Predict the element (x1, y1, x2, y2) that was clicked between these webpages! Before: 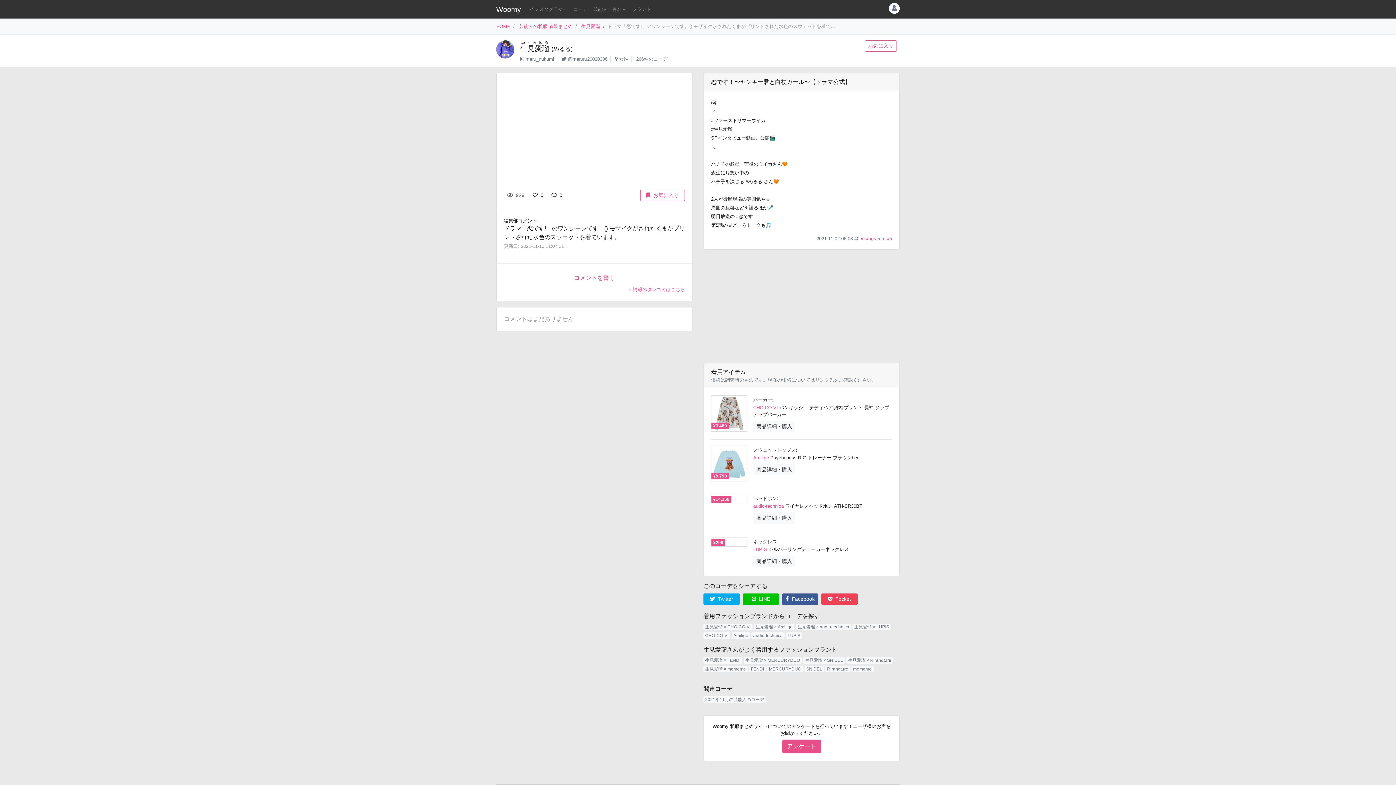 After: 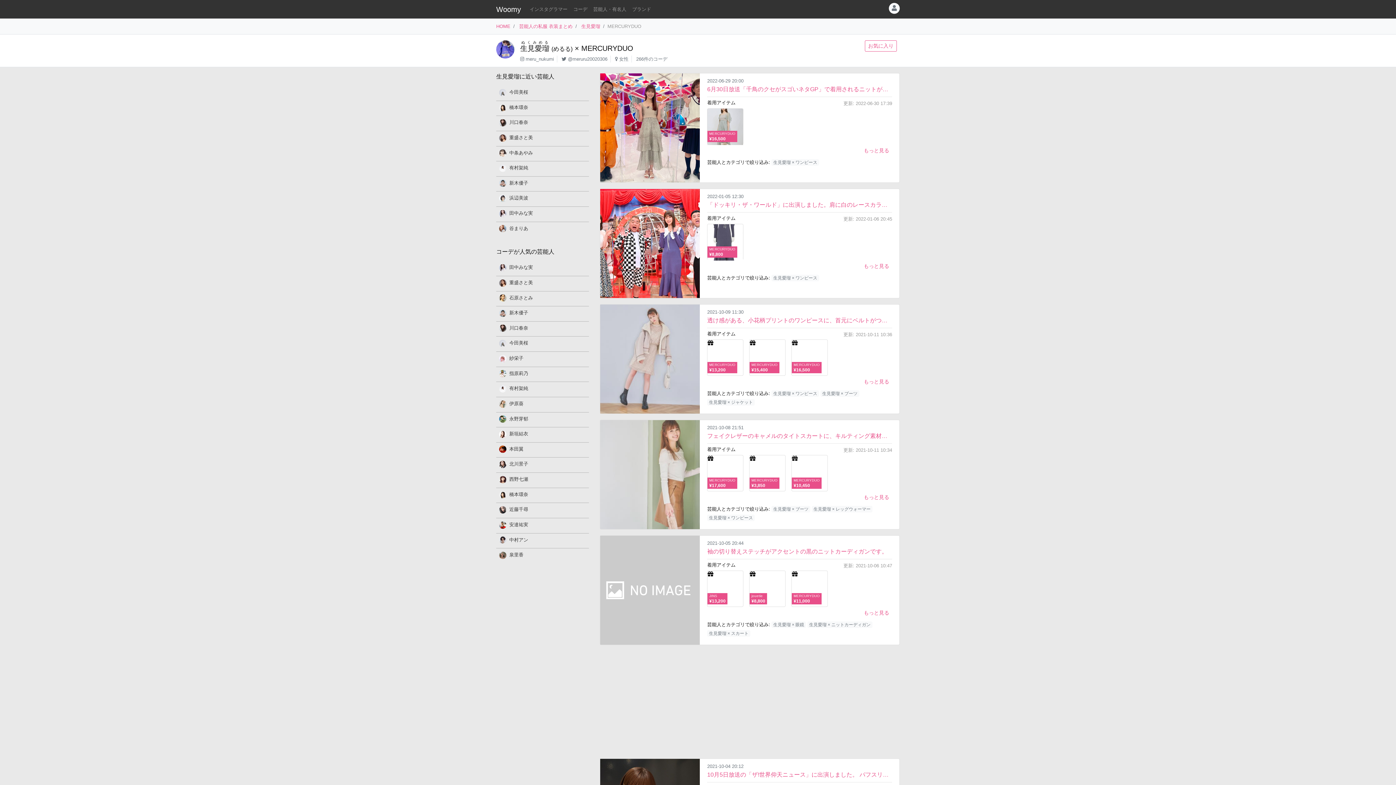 Action: bbox: (743, 657, 801, 664) label: 生見愛瑠 × MERCURYDUO